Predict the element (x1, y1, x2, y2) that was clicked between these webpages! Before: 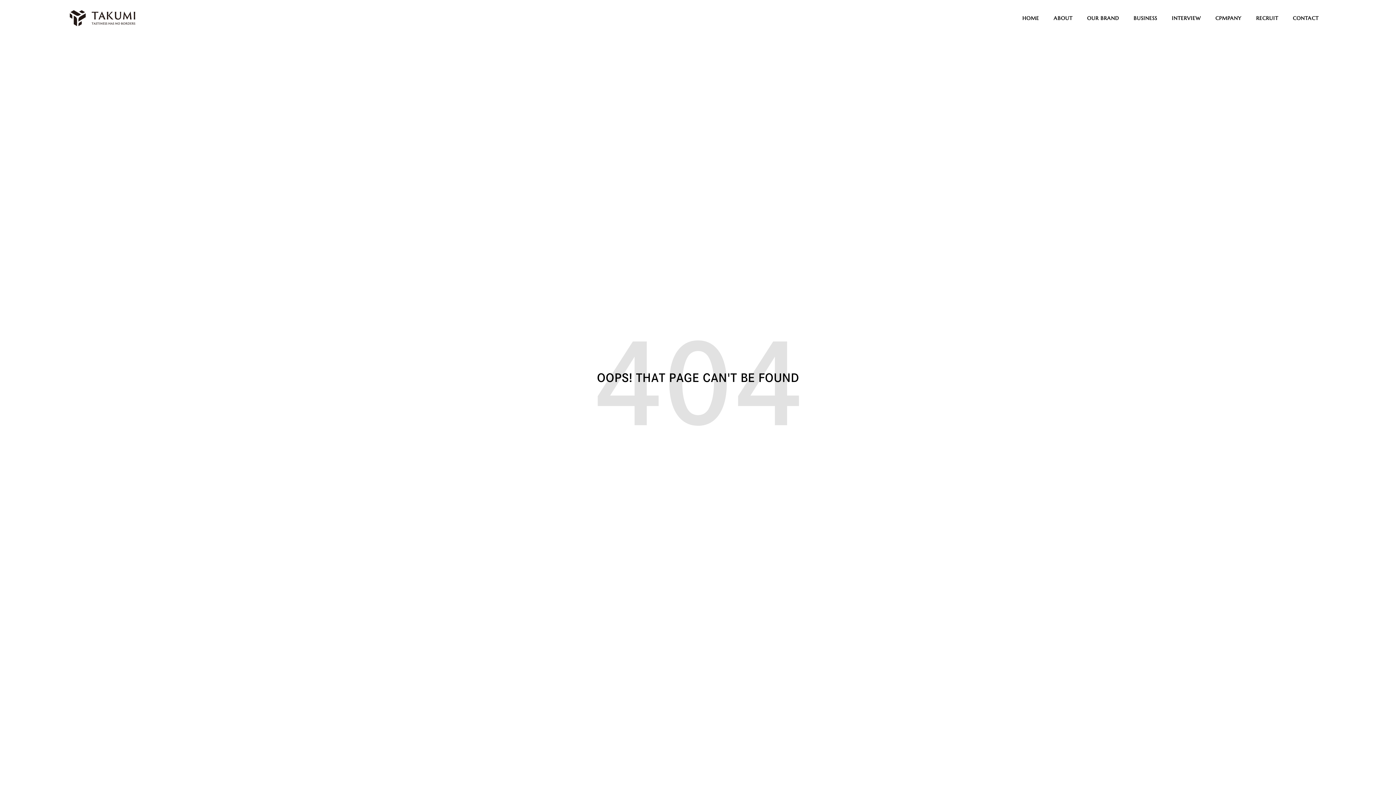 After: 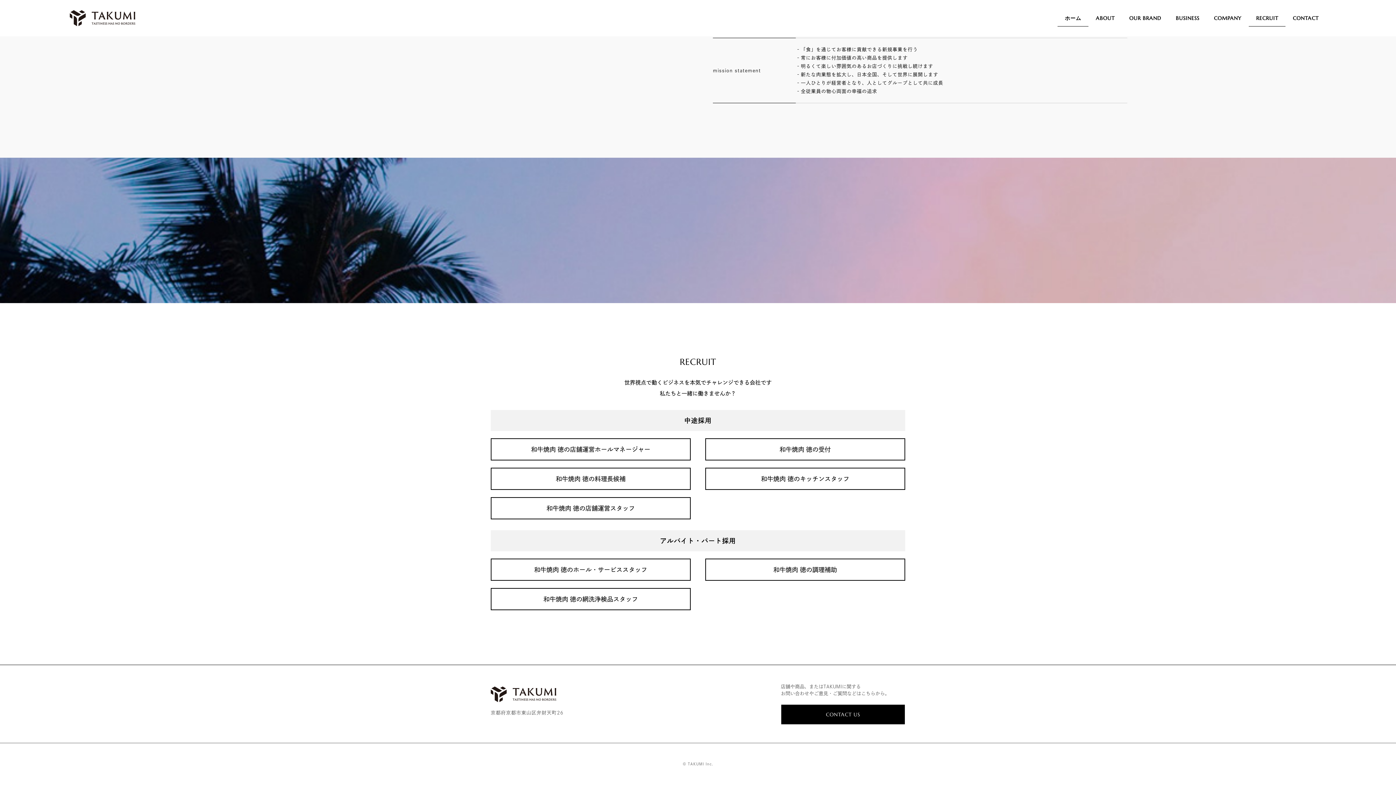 Action: bbox: (1249, 9, 1285, 26) label: RECRUIT